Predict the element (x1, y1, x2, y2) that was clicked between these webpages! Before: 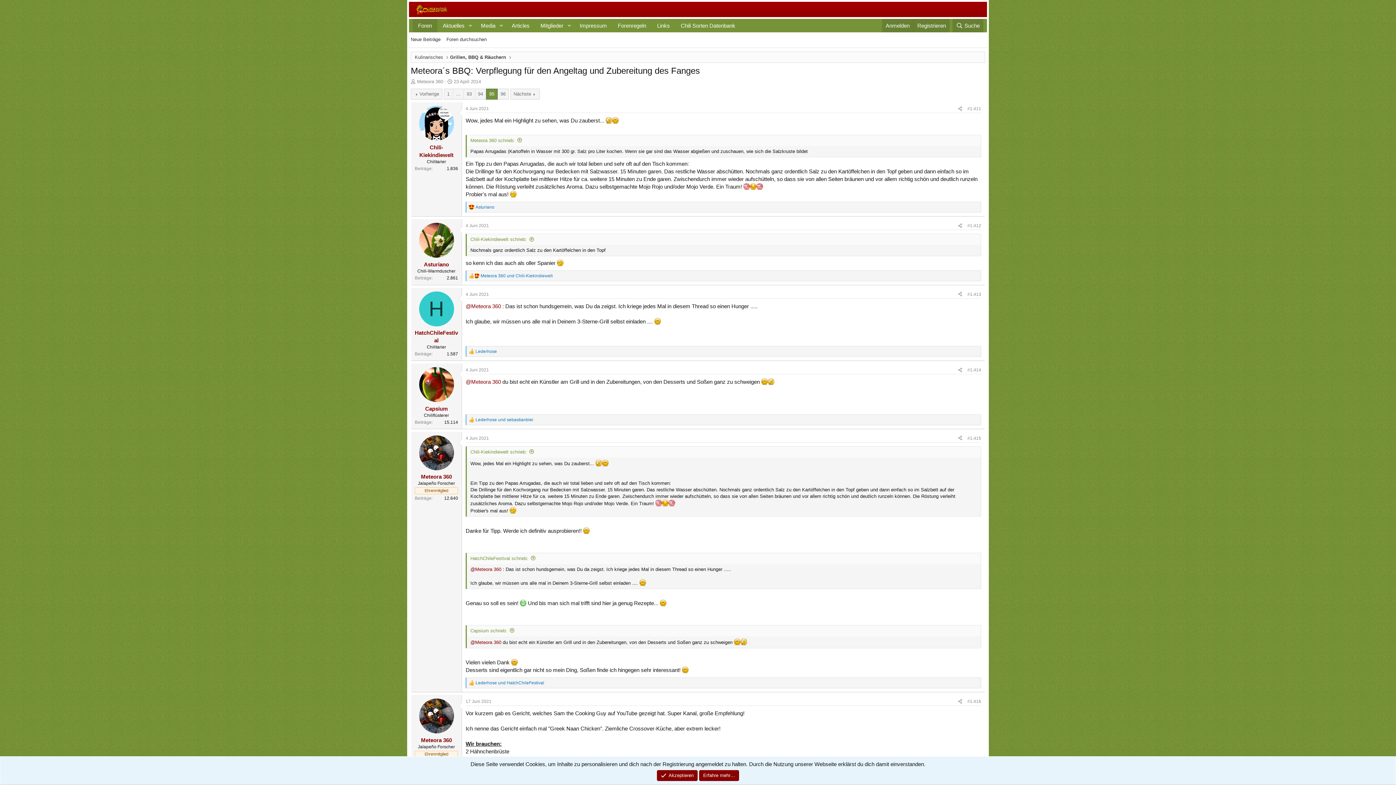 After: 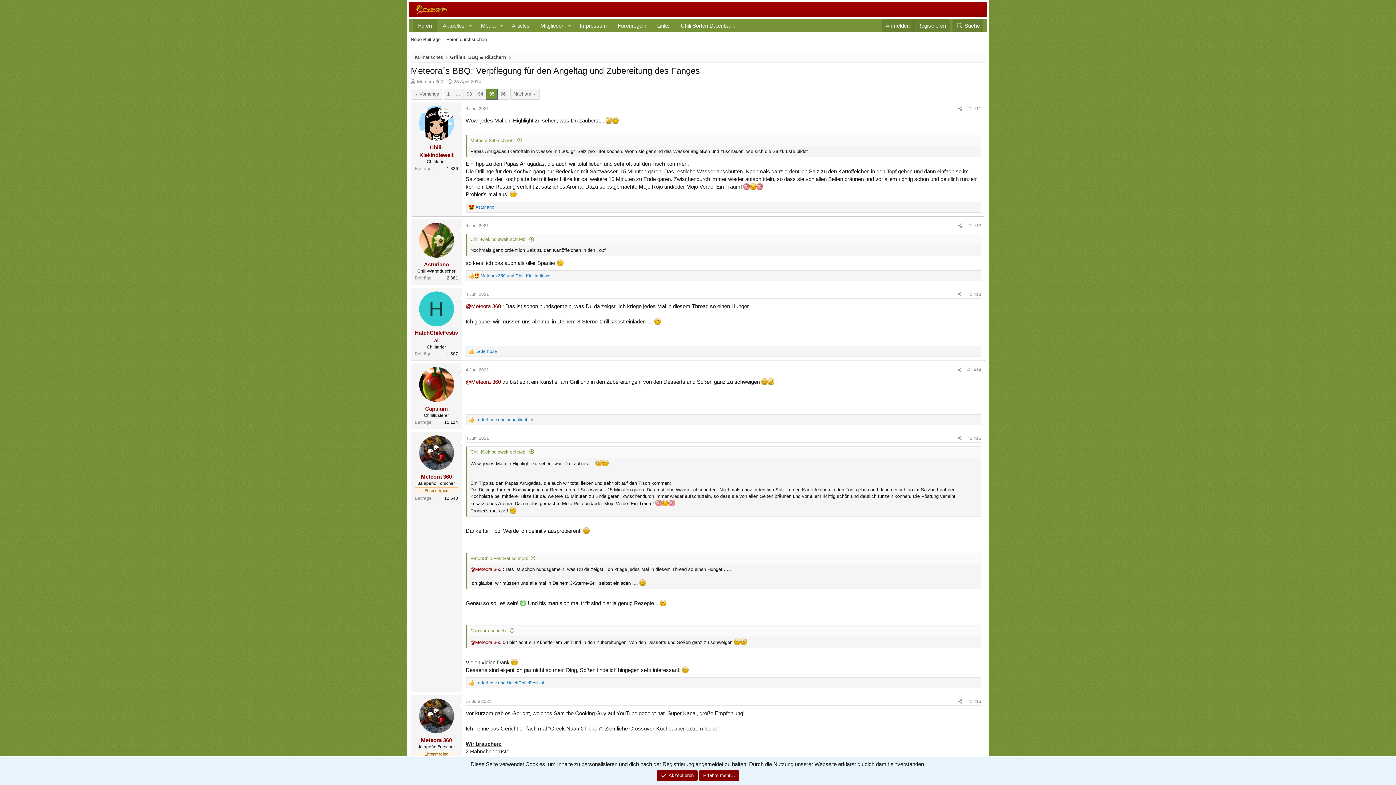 Action: bbox: (419, 223, 454, 257)